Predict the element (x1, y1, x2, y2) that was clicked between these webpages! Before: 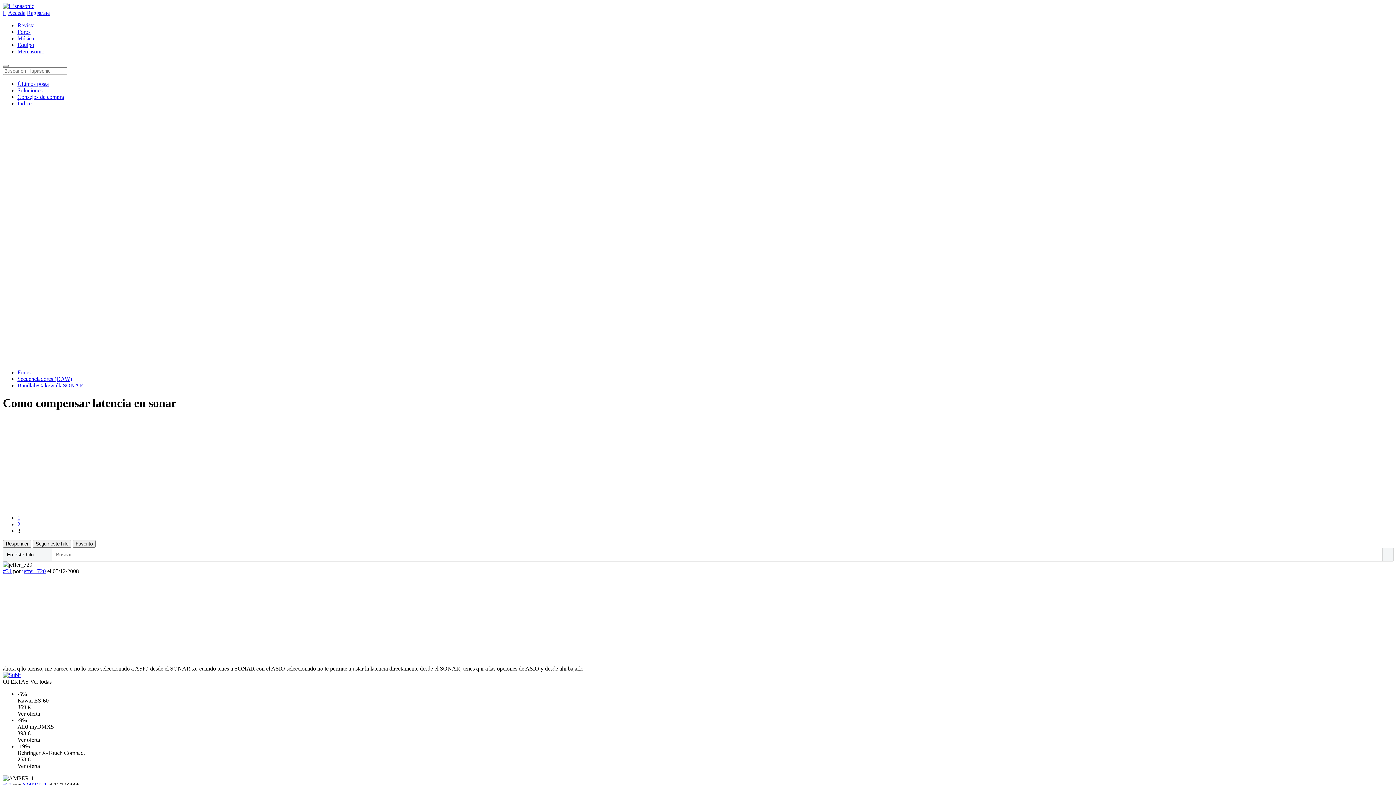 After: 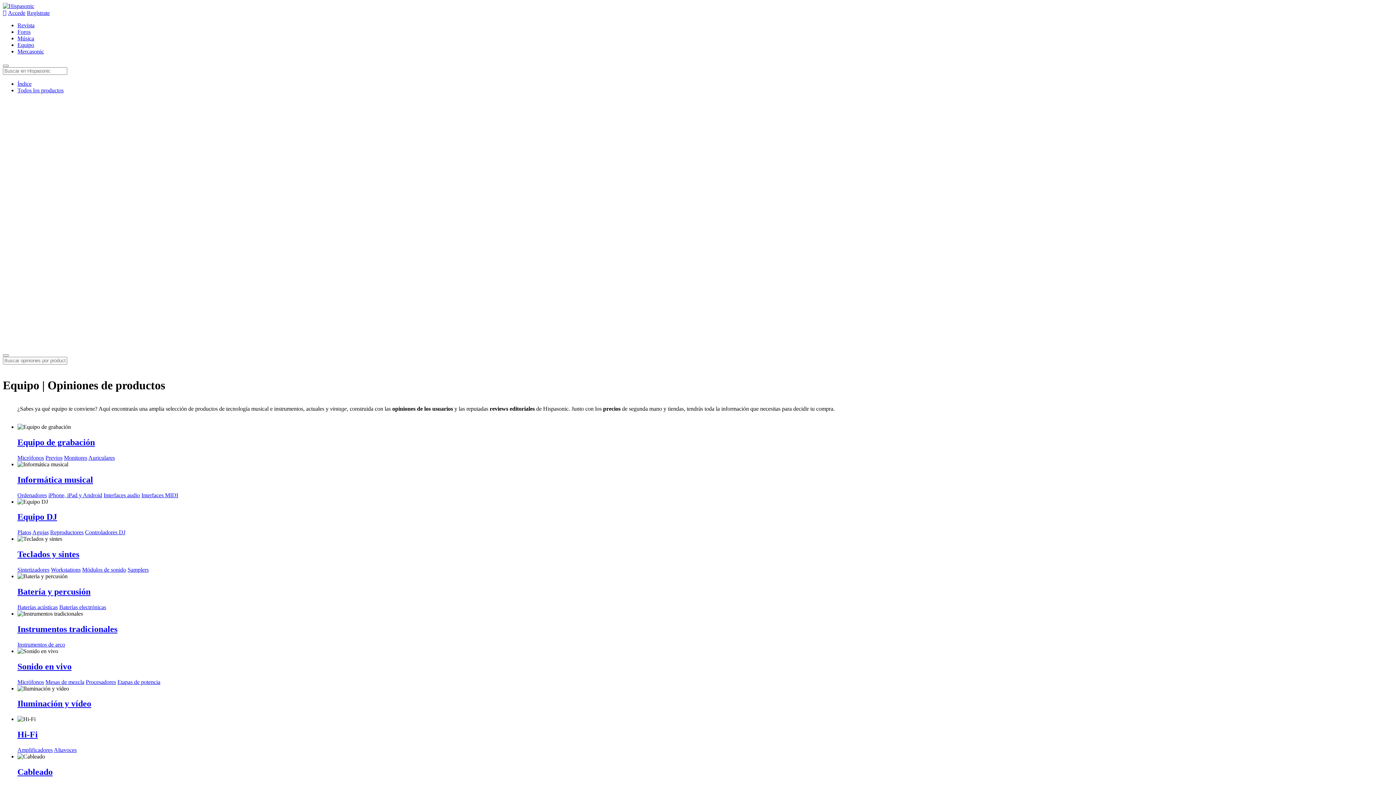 Action: bbox: (17, 41, 34, 48) label: Equipo